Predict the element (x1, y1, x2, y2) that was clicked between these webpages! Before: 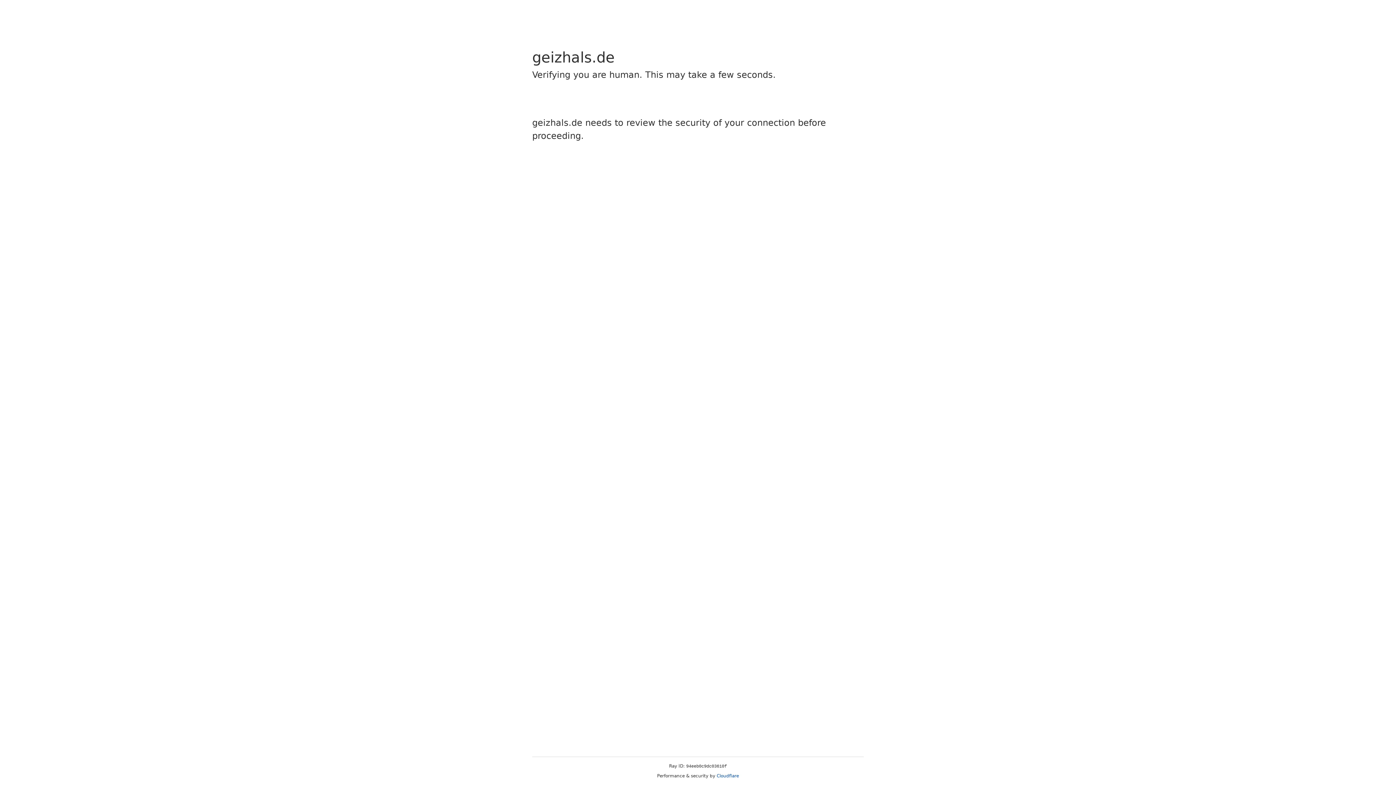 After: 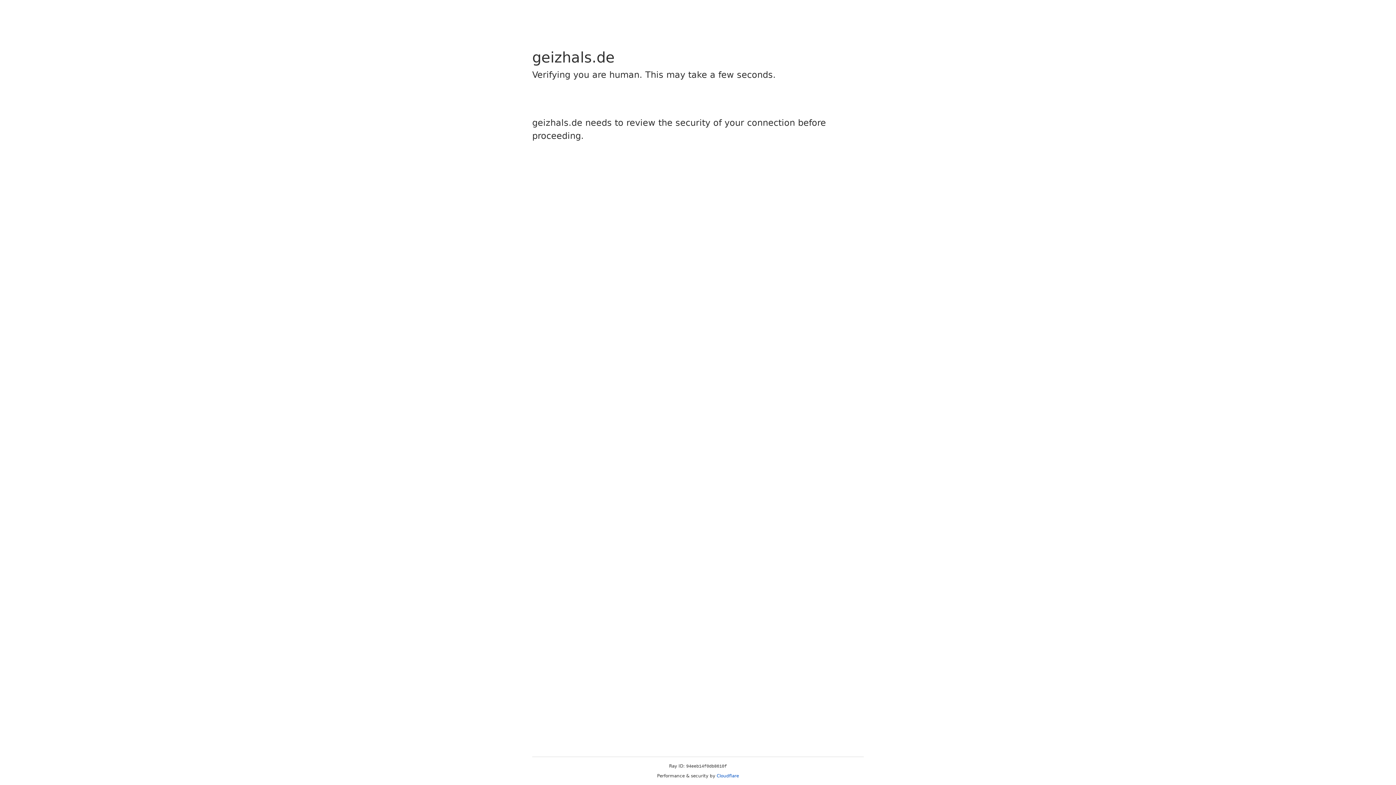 Action: bbox: (716, 773, 739, 778) label: Cloudflare